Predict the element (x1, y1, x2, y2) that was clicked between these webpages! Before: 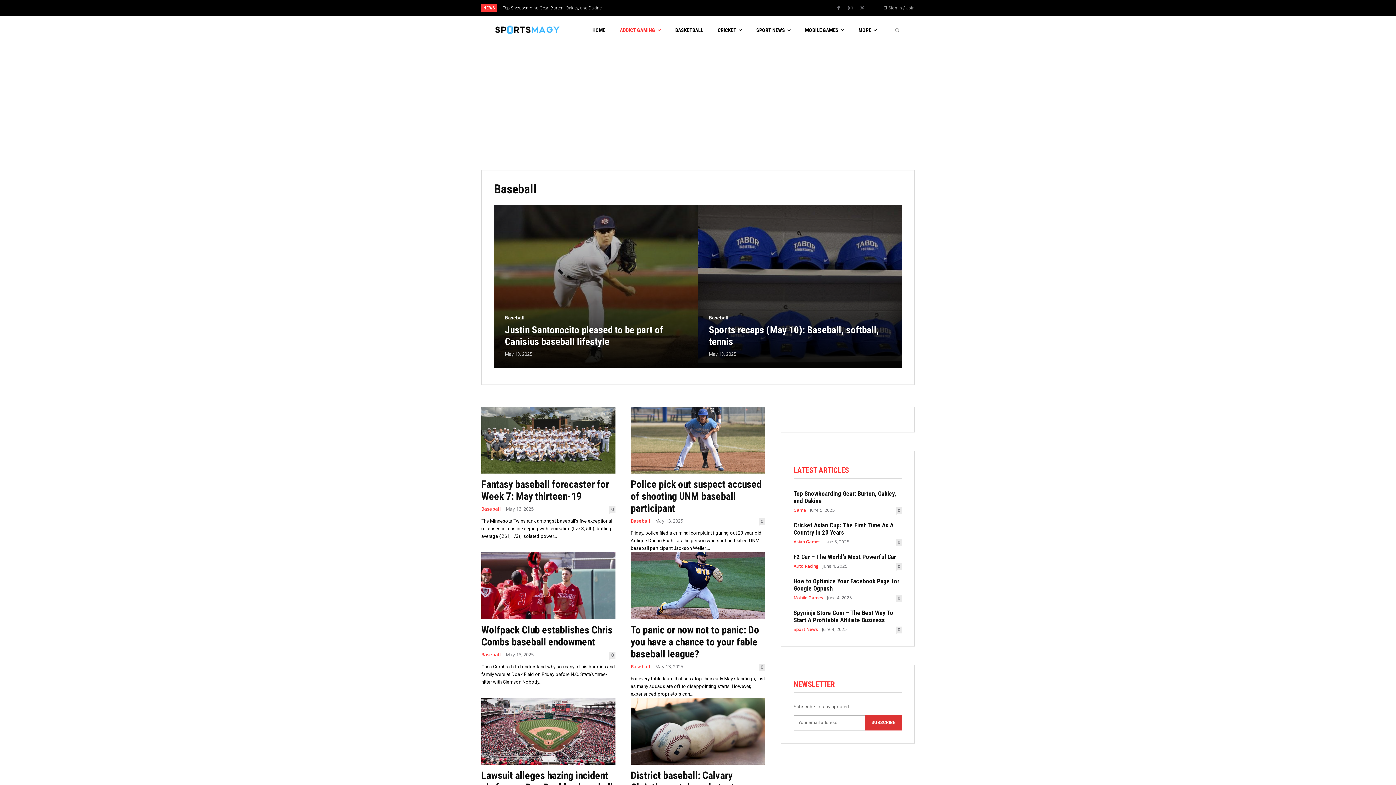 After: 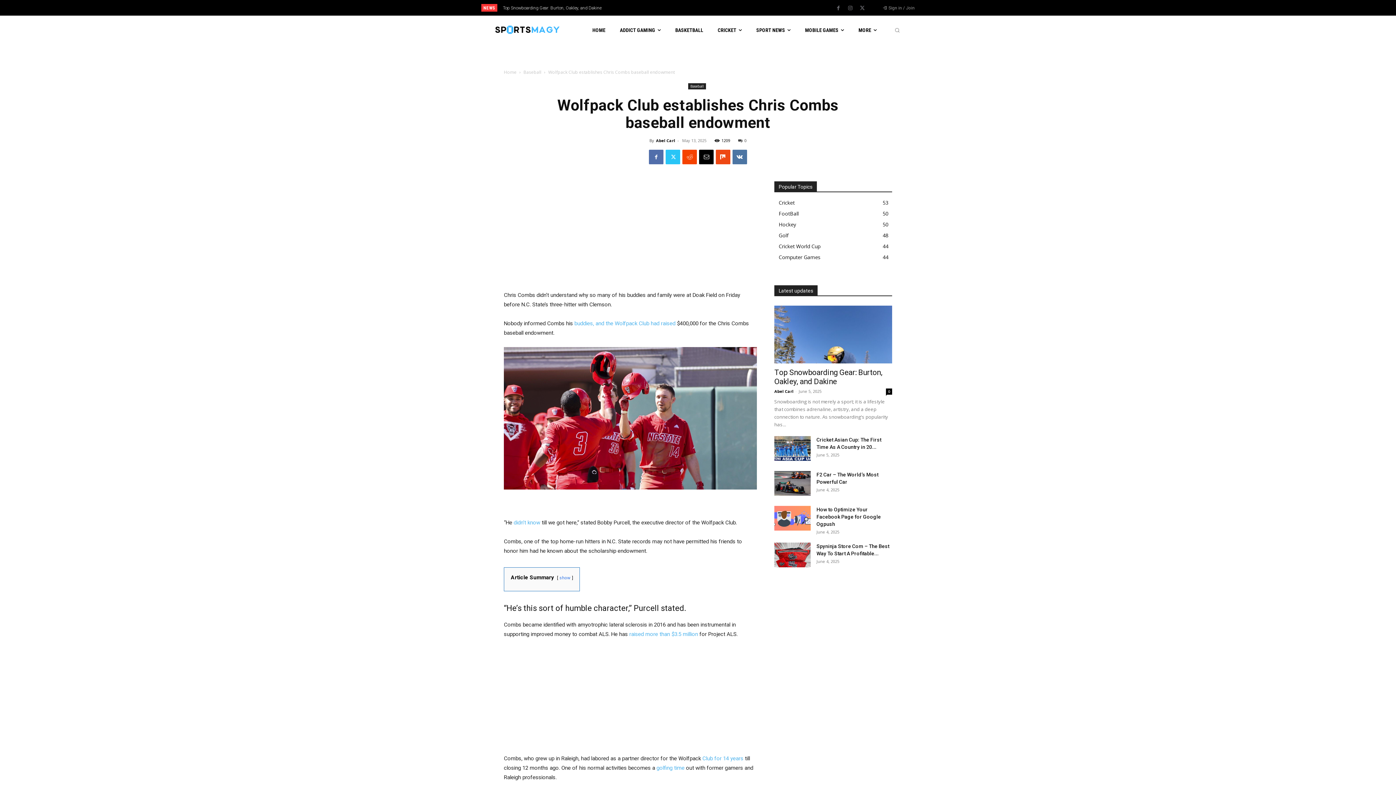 Action: bbox: (481, 552, 615, 619)